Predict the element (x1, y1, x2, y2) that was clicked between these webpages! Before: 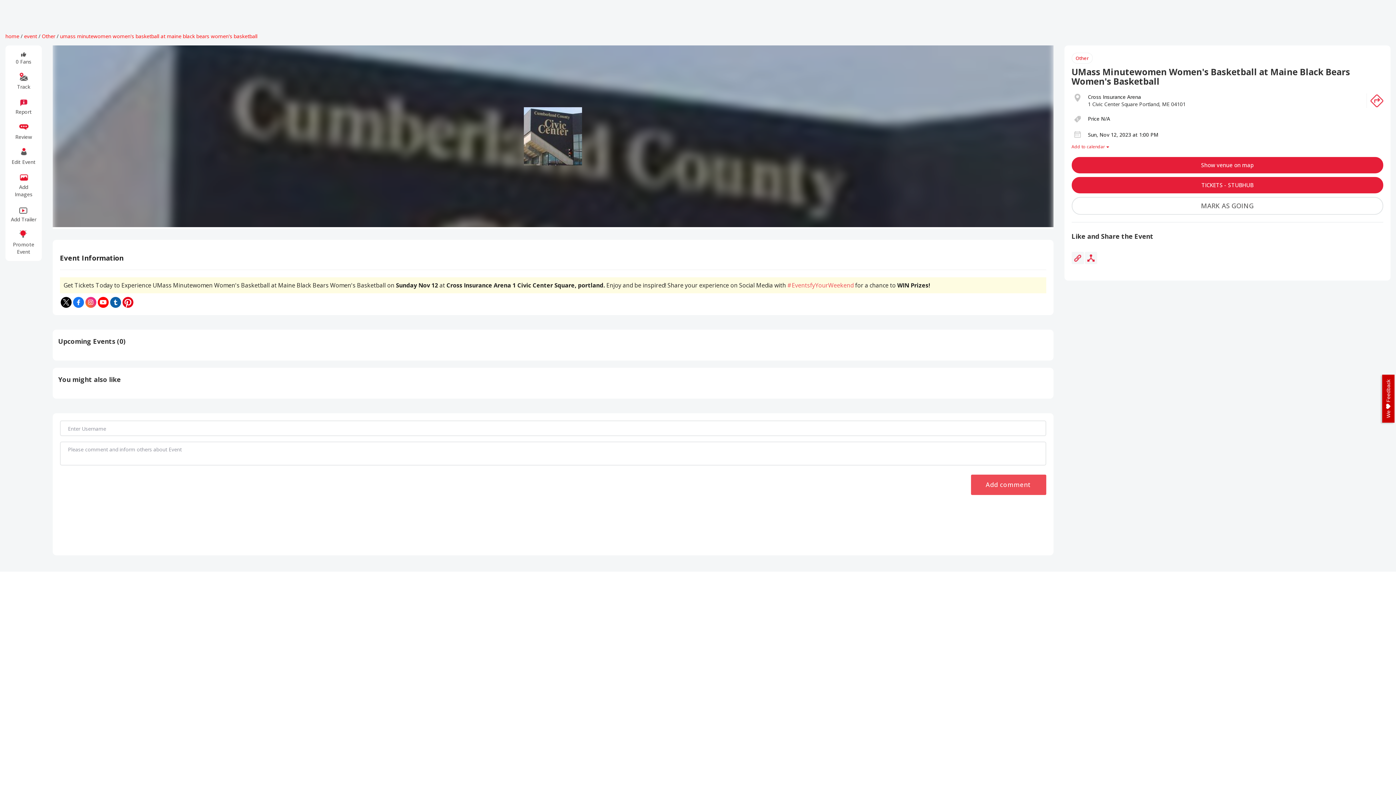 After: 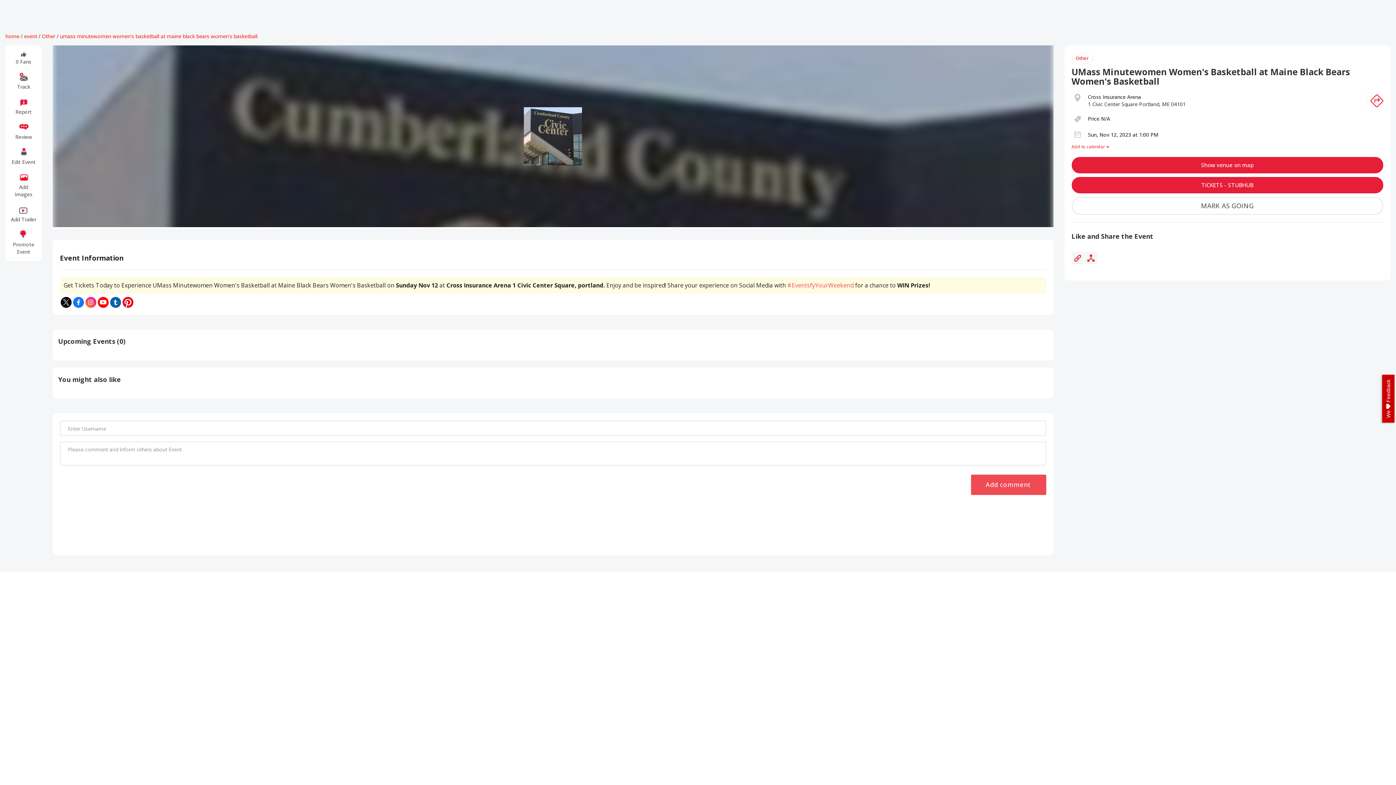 Action: bbox: (97, 297, 109, 305)